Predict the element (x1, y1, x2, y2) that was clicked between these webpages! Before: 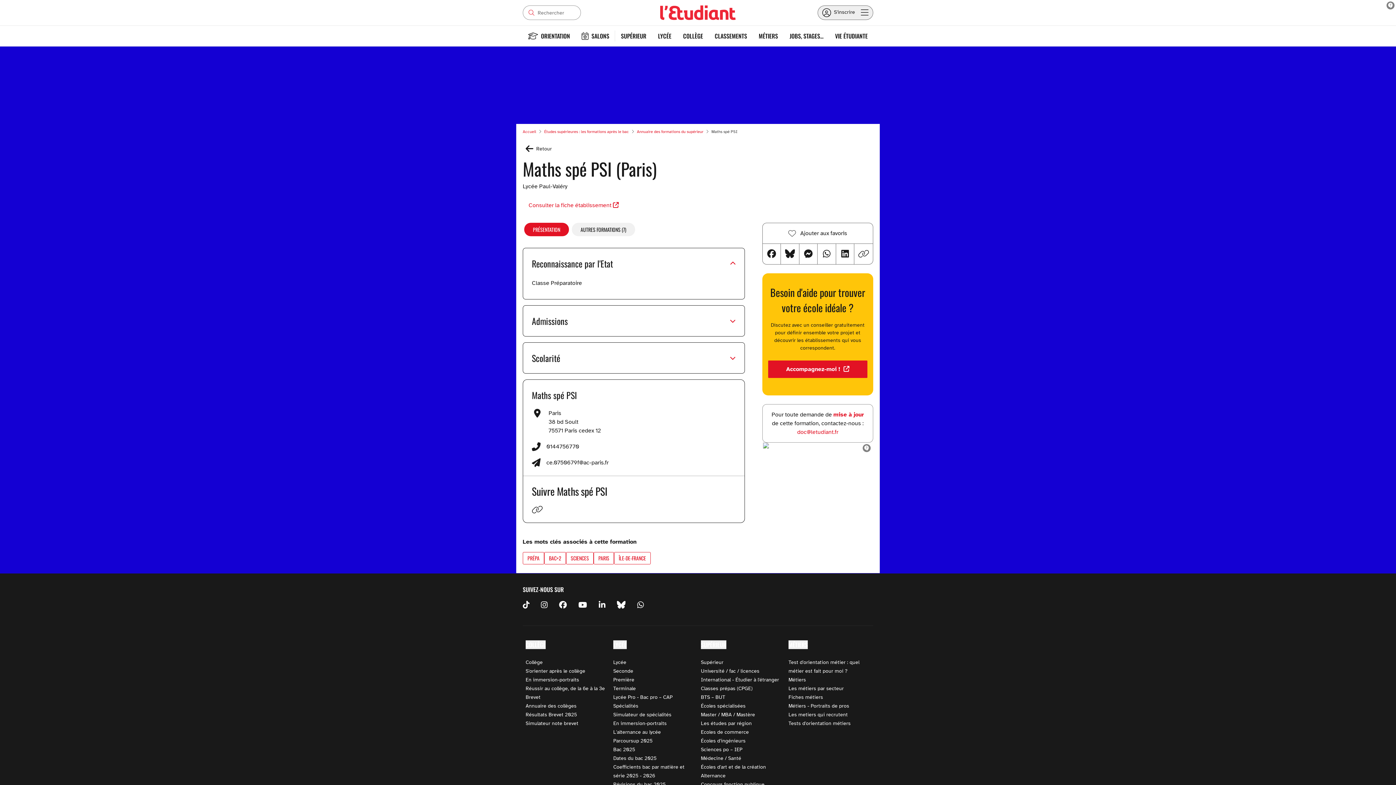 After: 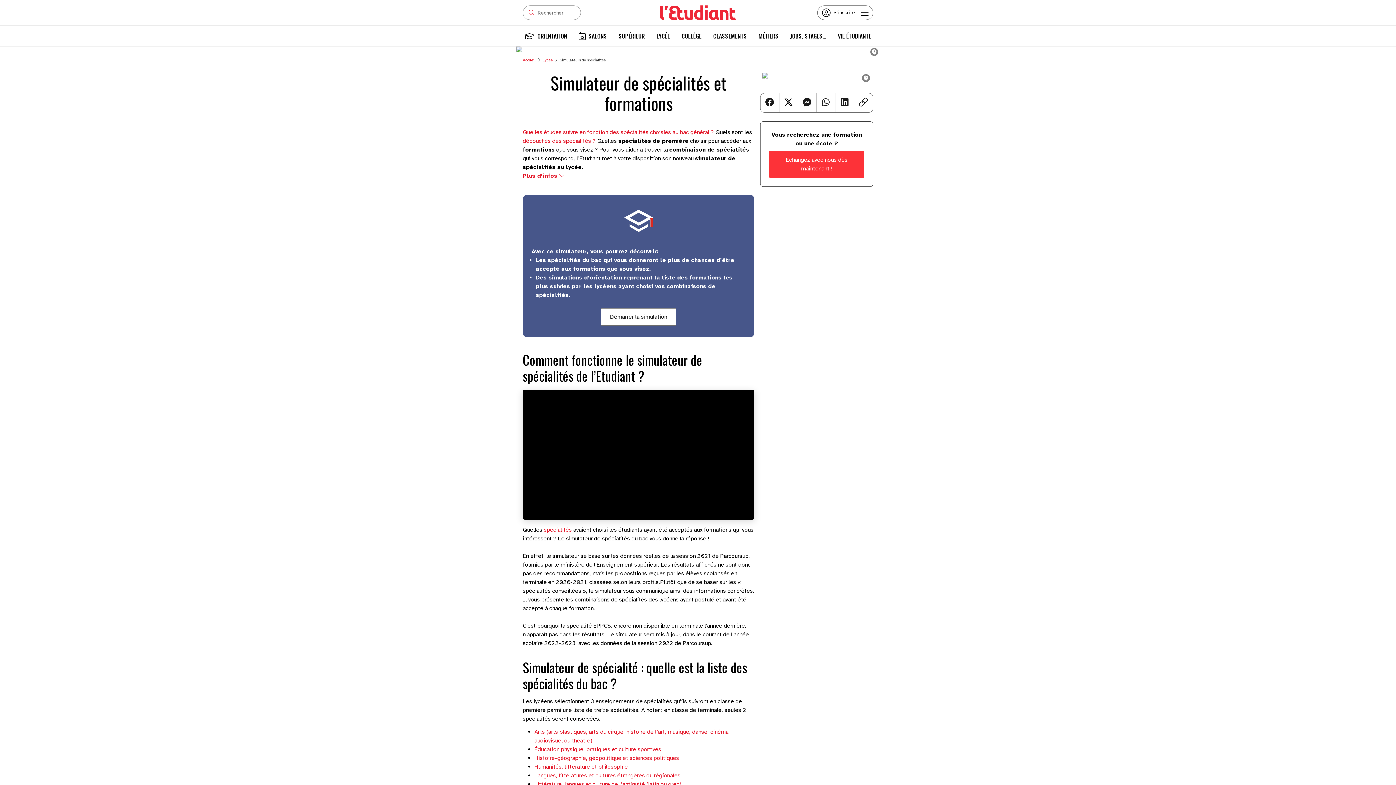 Action: bbox: (613, 712, 671, 718) label: Simulateur de spécialités